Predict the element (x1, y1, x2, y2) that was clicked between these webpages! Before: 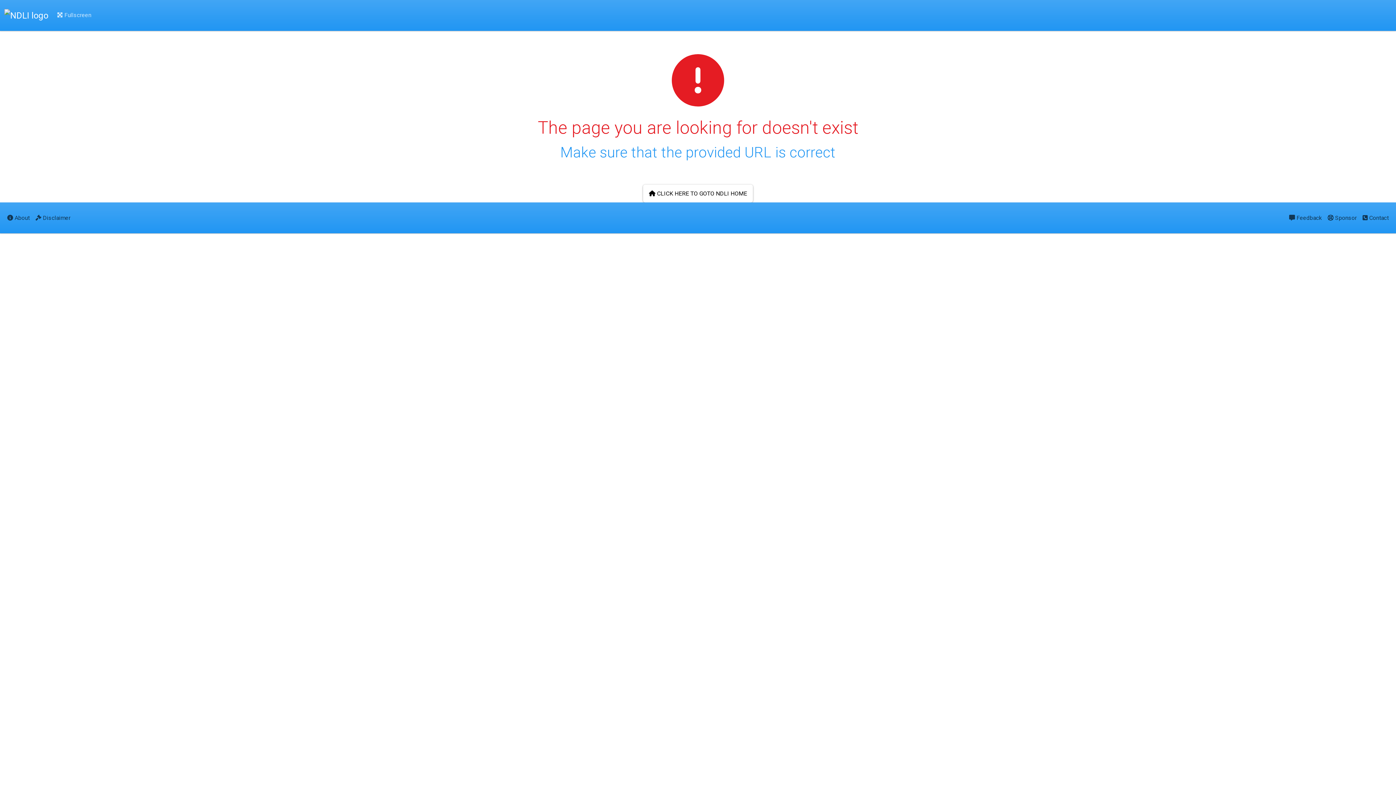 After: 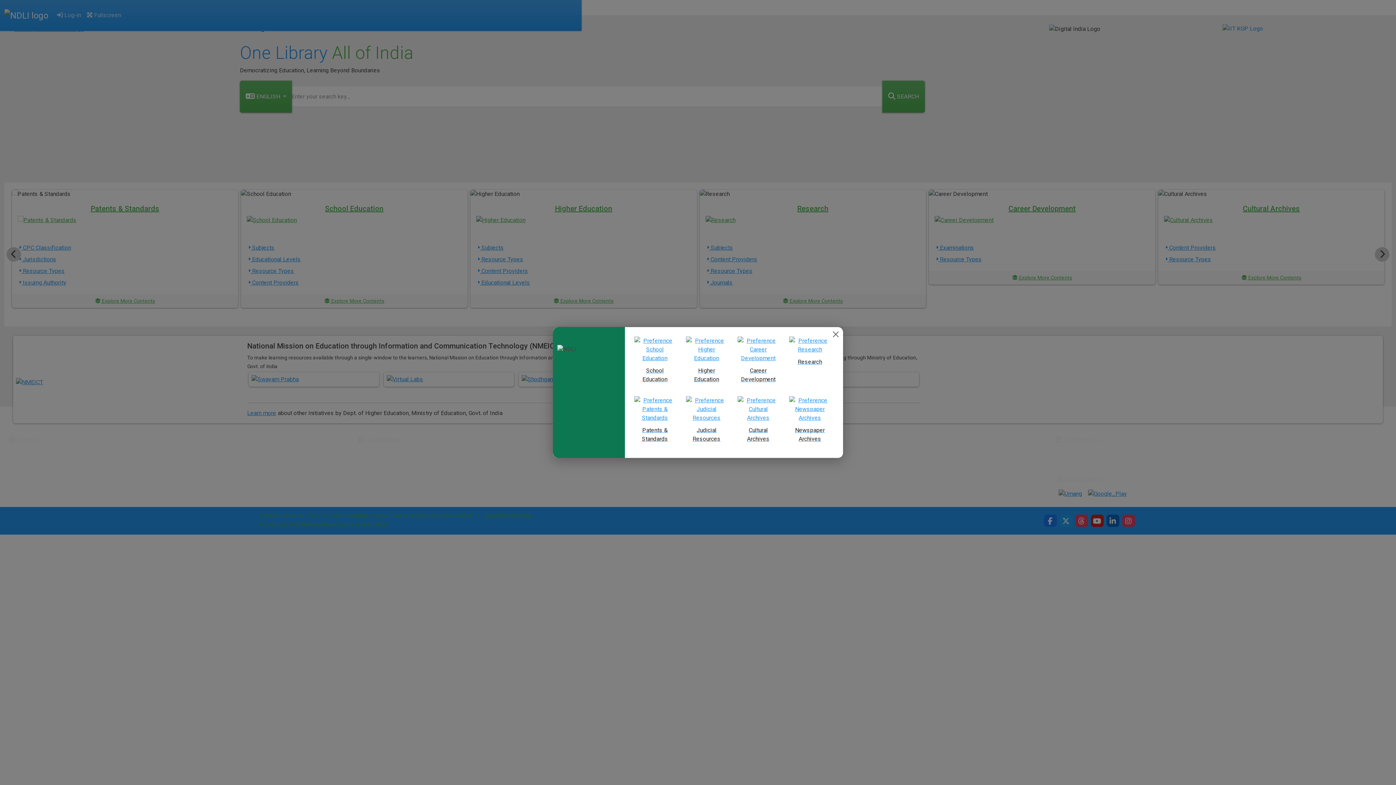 Action: bbox: (4, 6, 48, 24)